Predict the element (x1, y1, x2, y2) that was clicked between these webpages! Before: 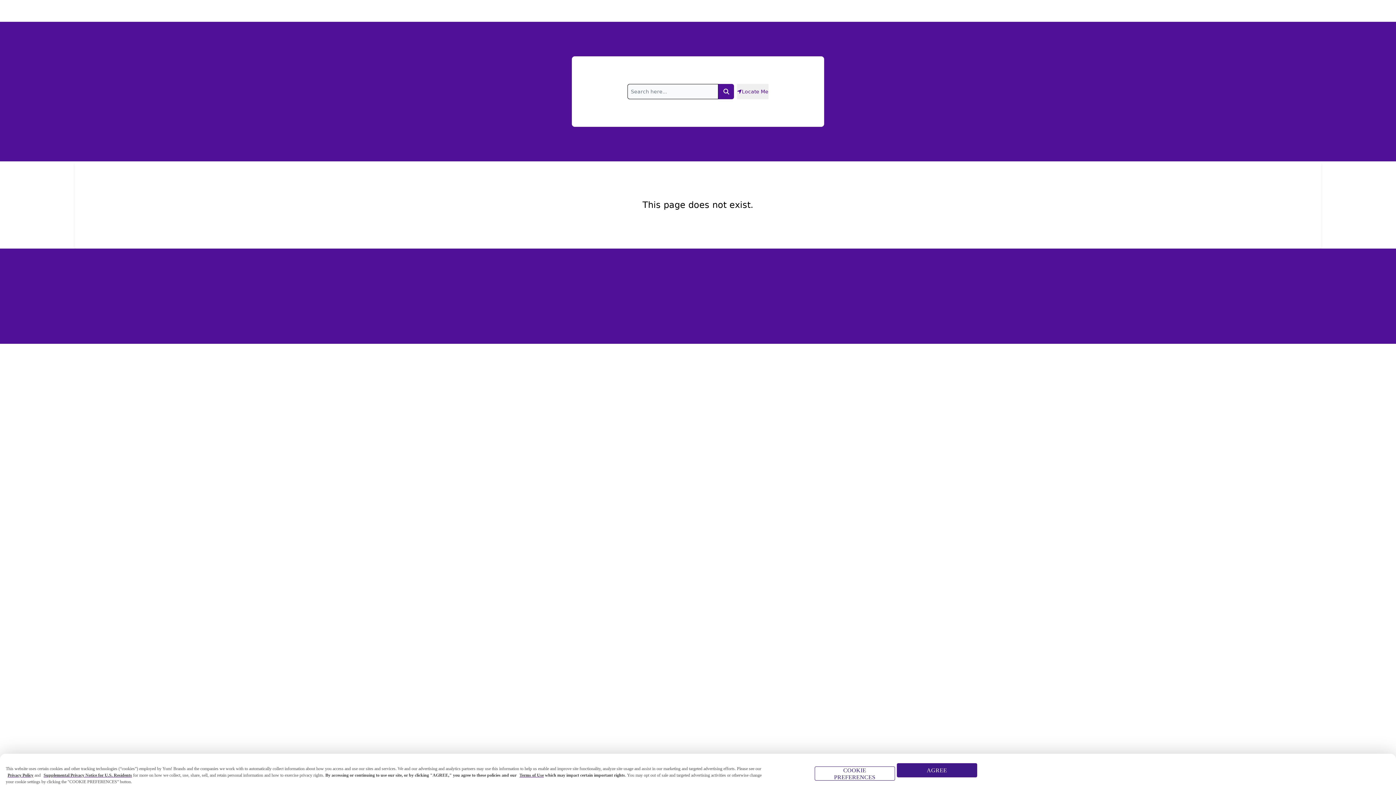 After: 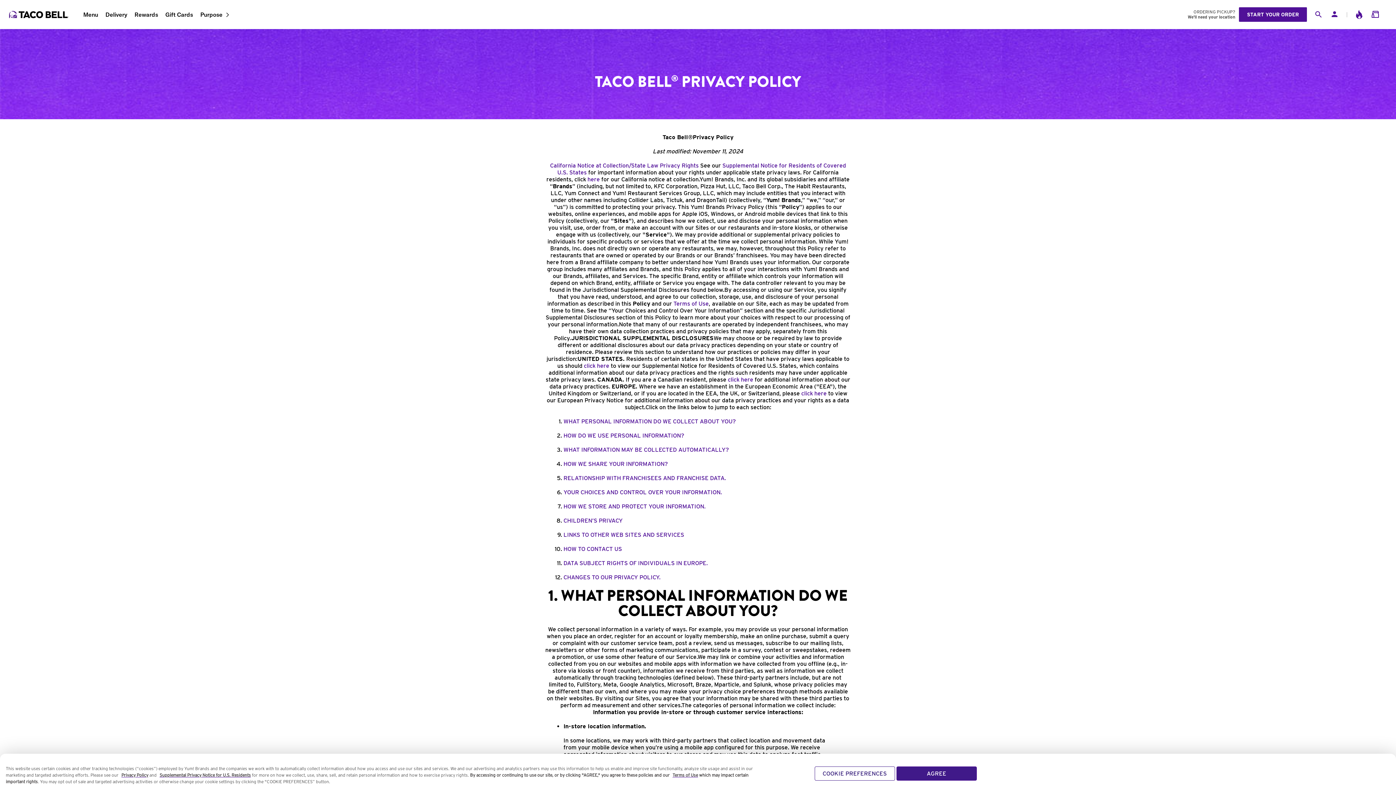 Action: label: Privacy Policy bbox: (7, 773, 33, 778)